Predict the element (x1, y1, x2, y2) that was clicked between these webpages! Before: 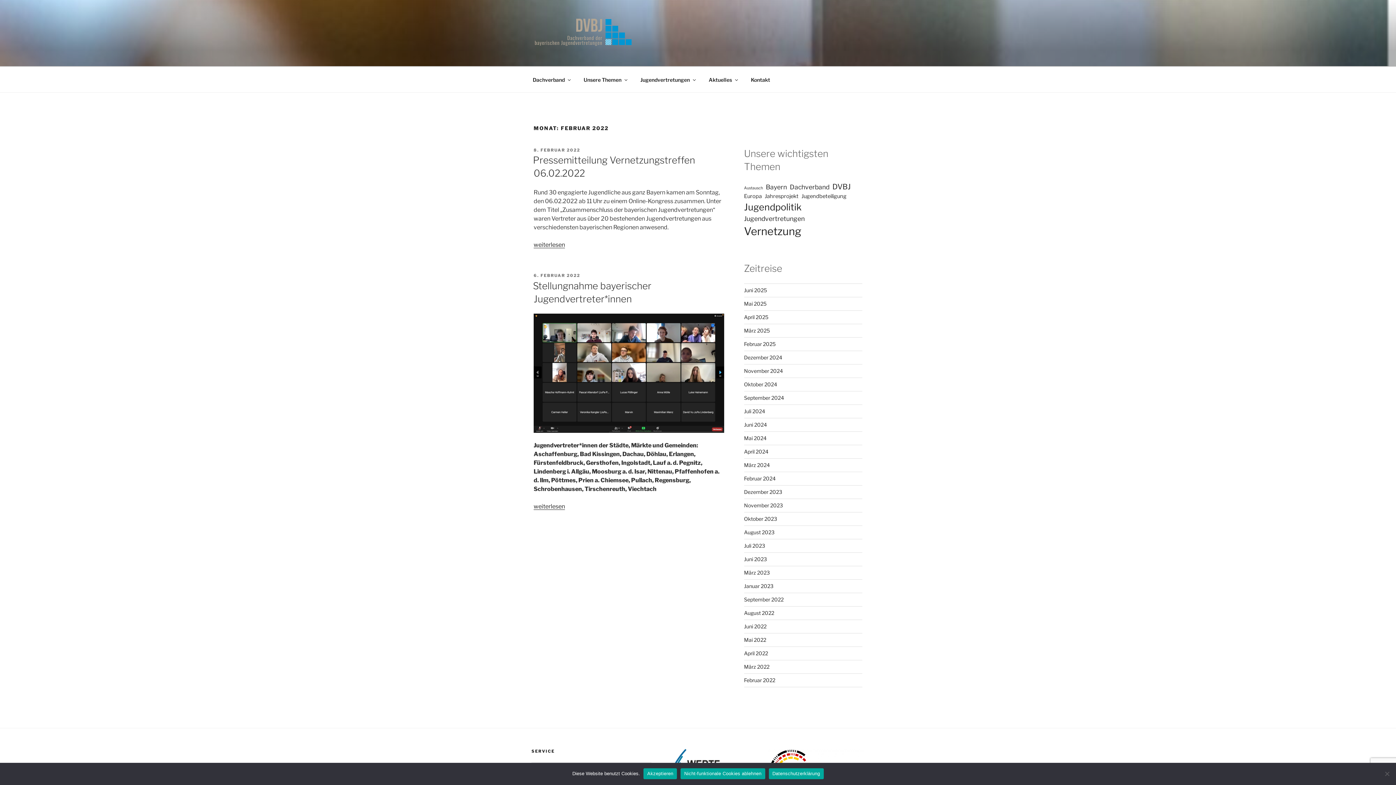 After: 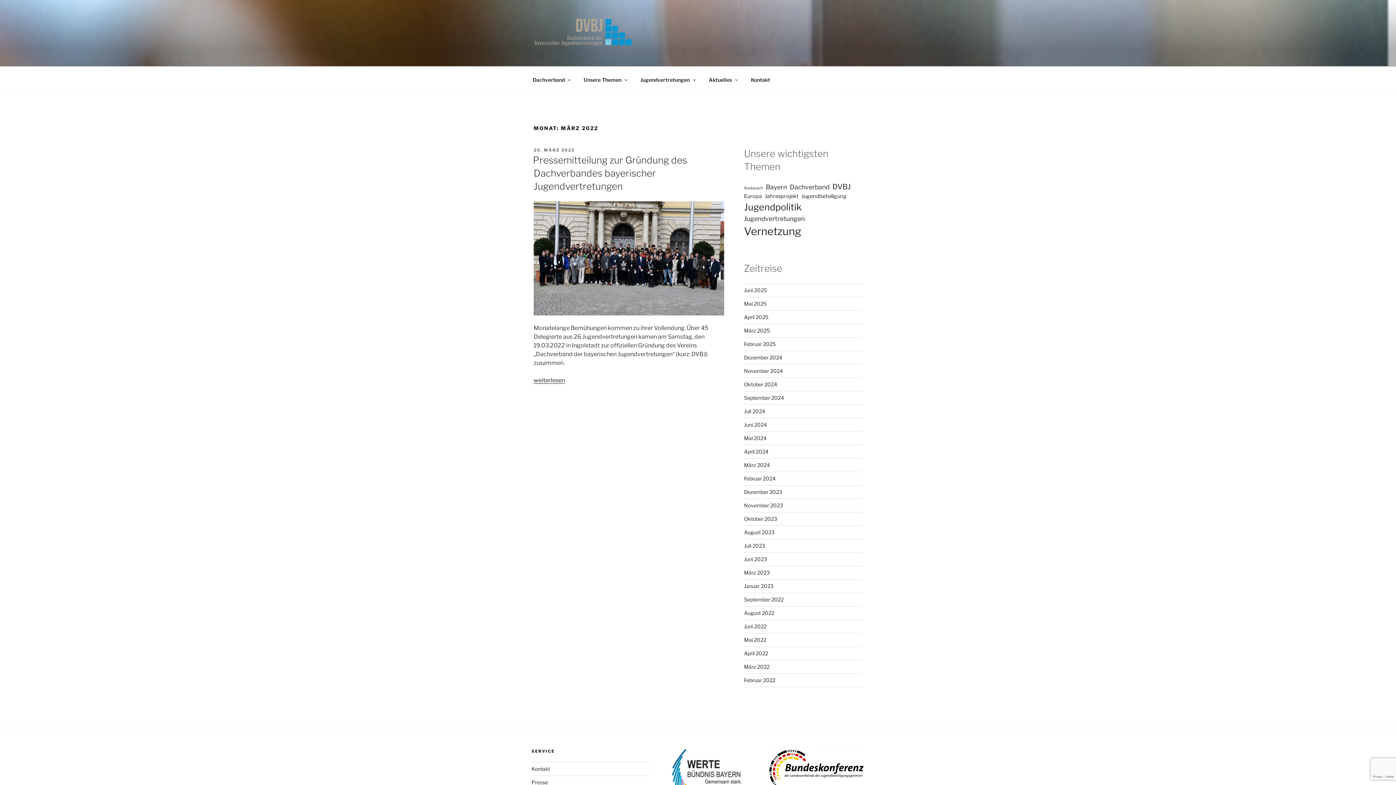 Action: label: März 2022 bbox: (744, 663, 769, 670)